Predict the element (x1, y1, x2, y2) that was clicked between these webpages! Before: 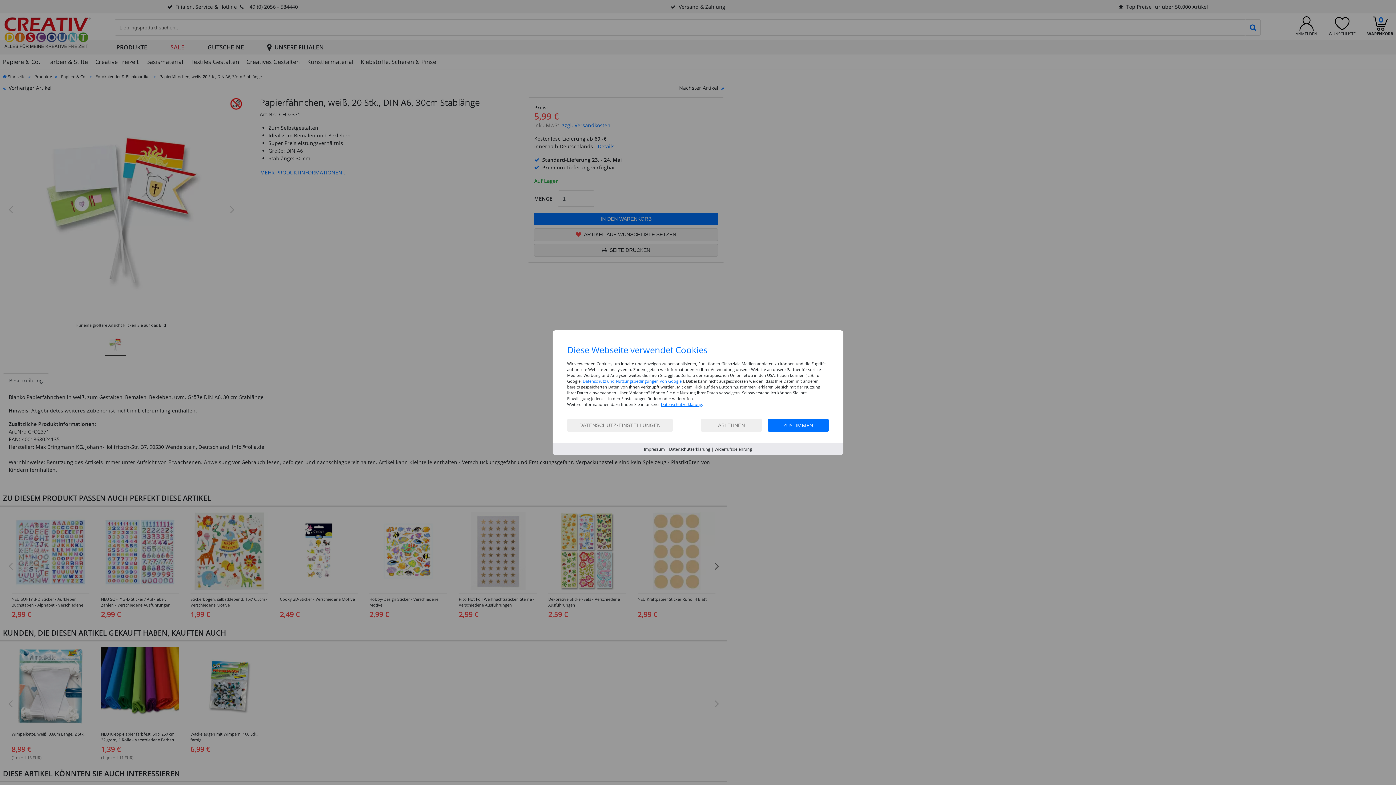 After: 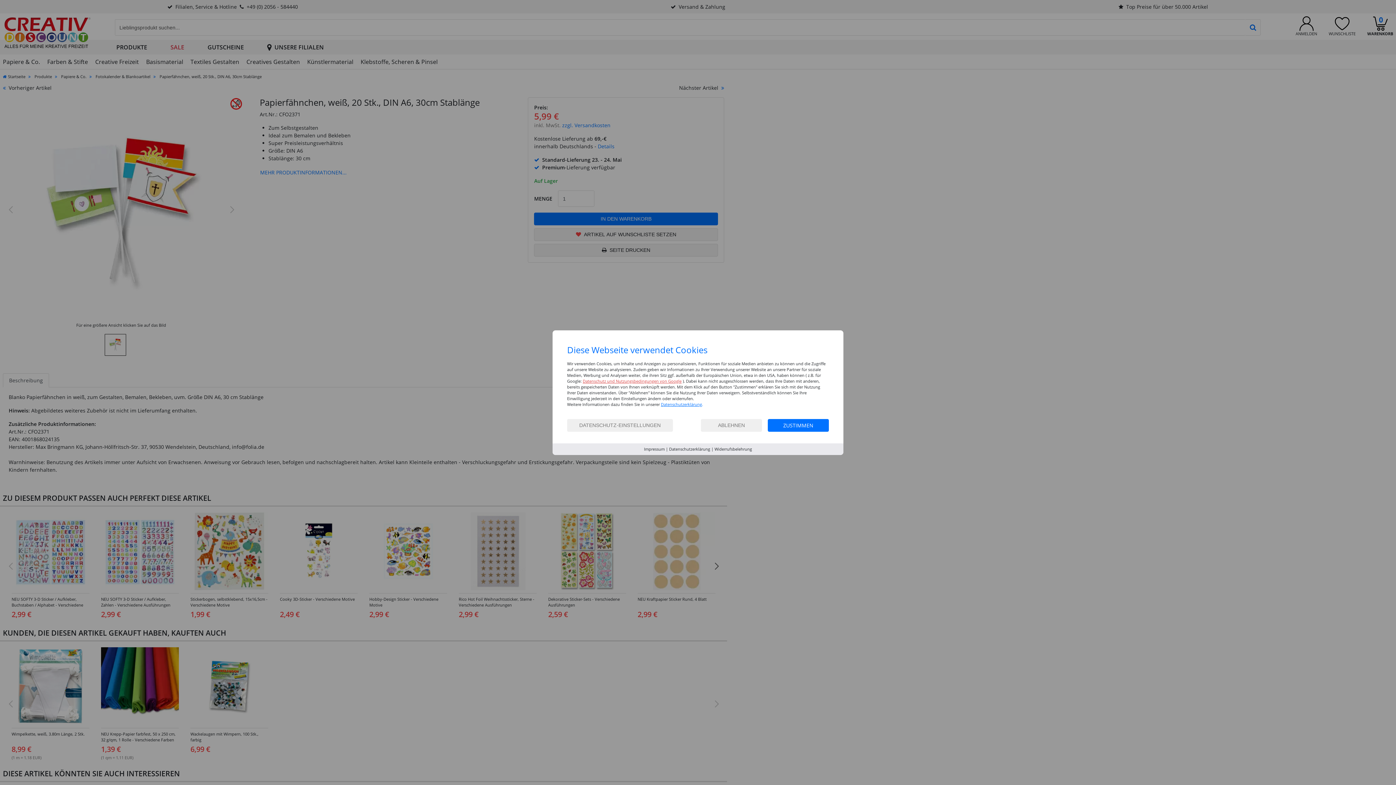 Action: label: Datenschutz und Nutzungsbedingungen von Google bbox: (582, 378, 681, 383)